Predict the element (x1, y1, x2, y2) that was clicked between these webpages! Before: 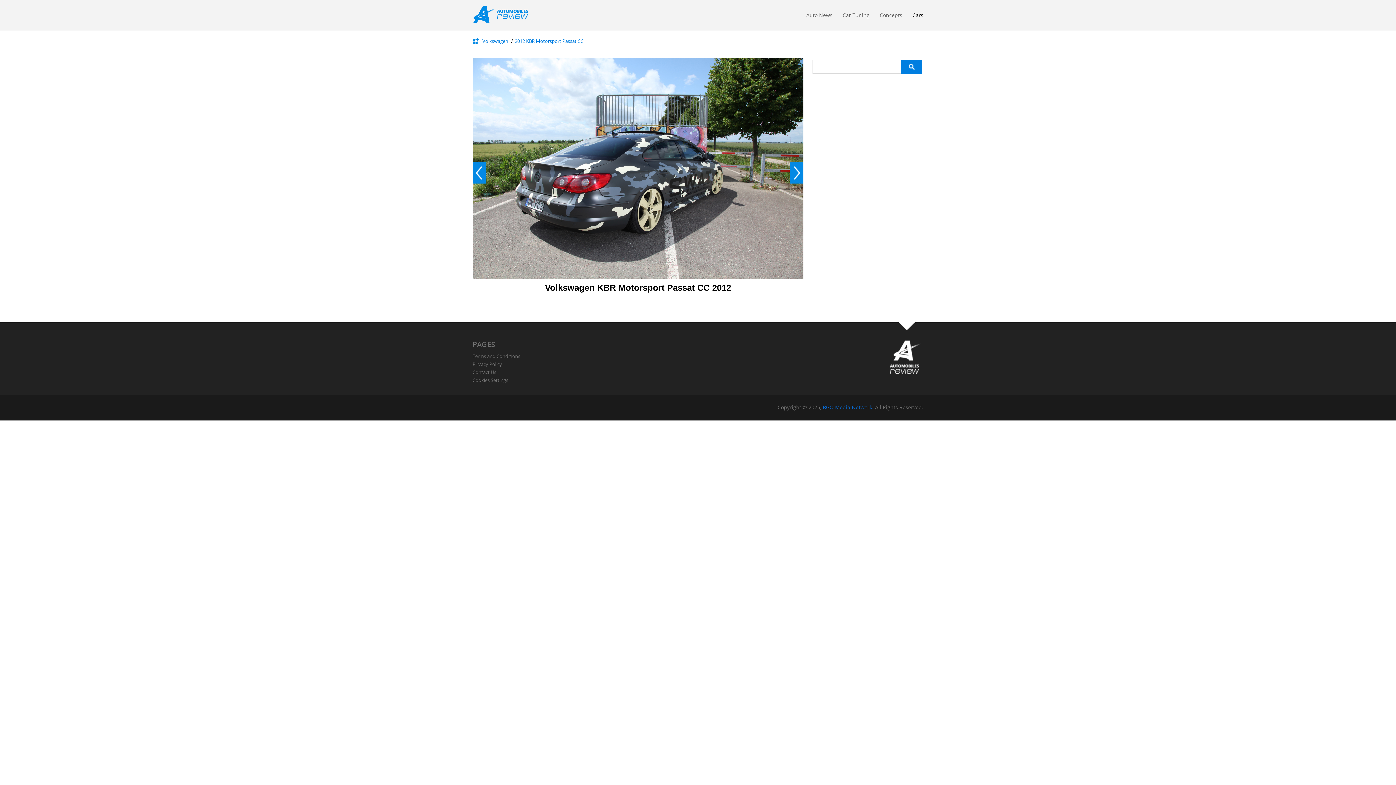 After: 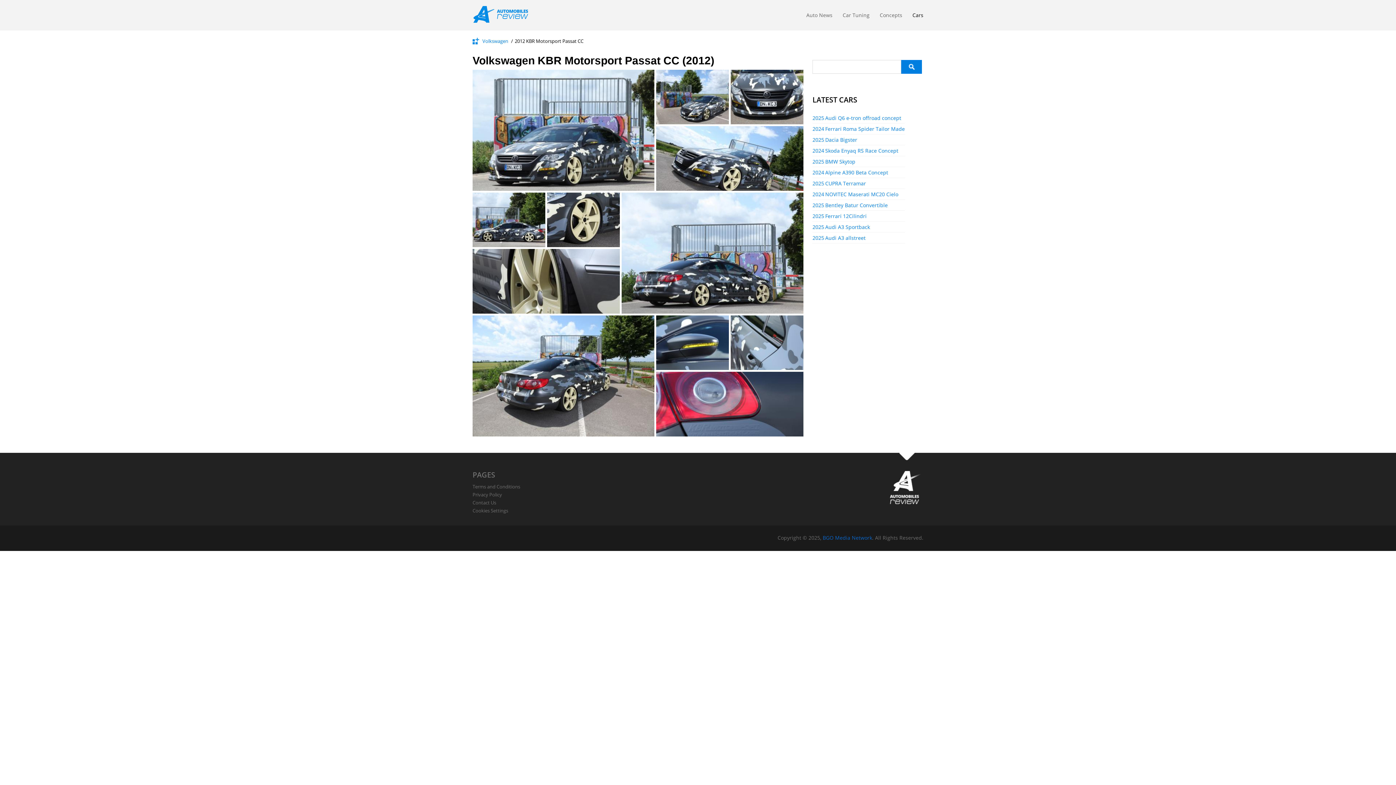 Action: bbox: (514, 37, 583, 44) label: 2012 KBR Motorsport Passat CC